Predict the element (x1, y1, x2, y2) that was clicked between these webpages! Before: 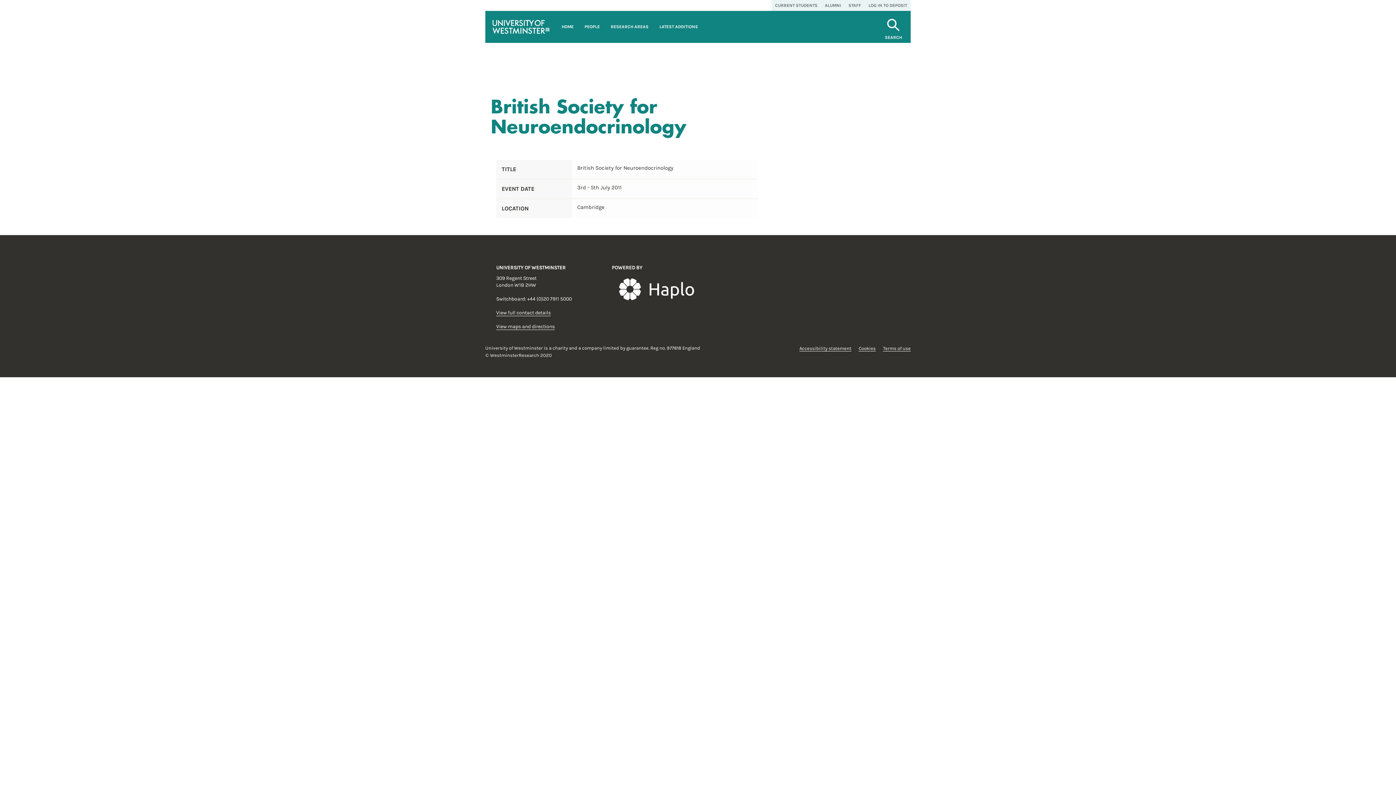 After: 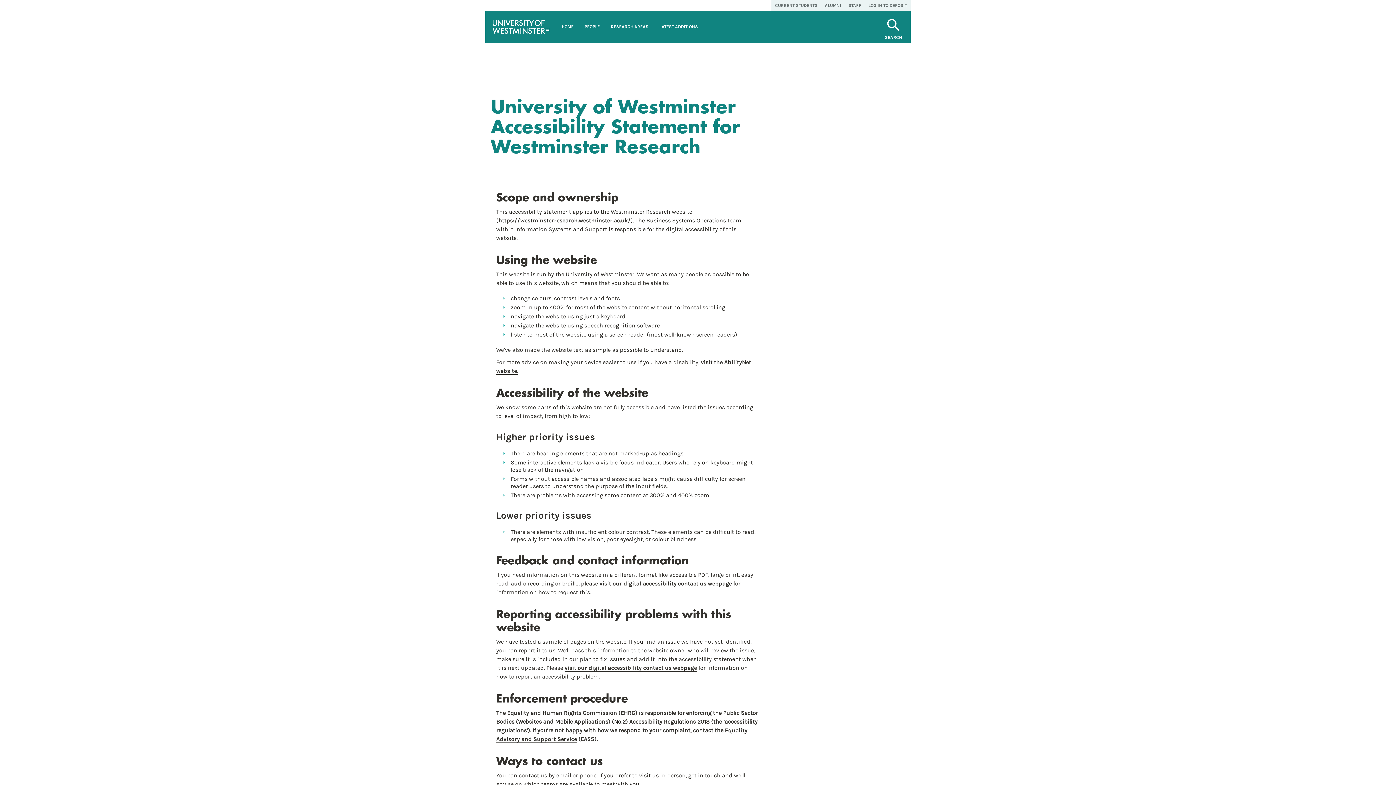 Action: bbox: (799, 345, 851, 351) label: Accessibility statement